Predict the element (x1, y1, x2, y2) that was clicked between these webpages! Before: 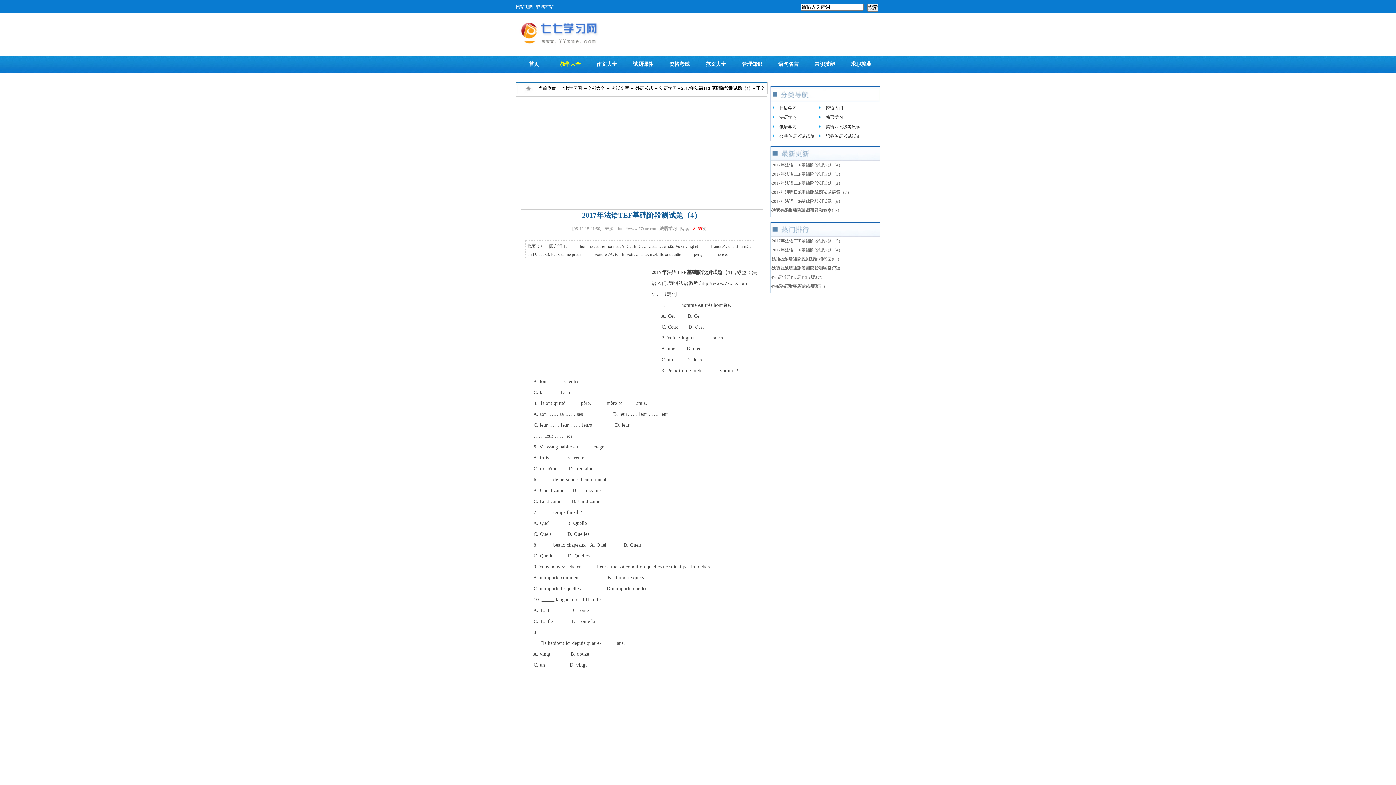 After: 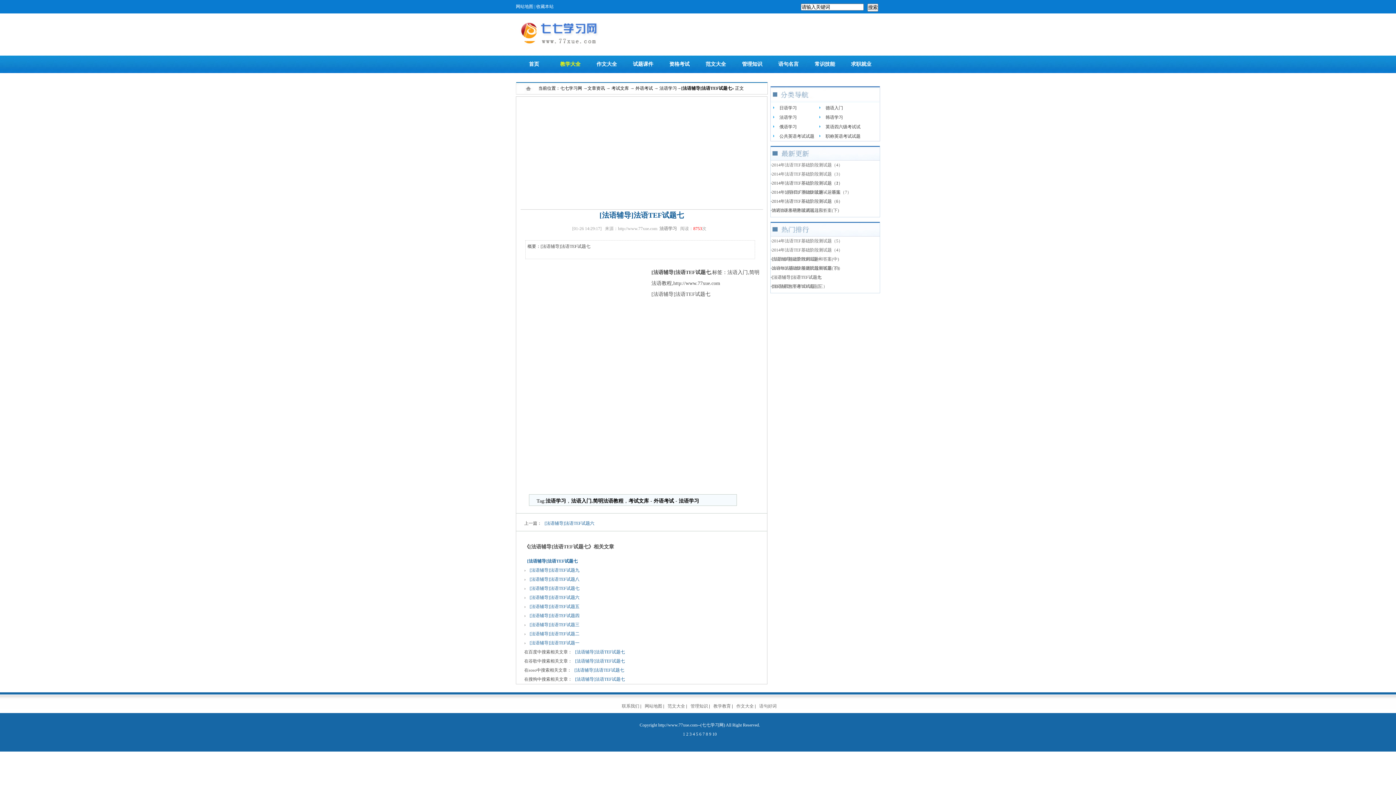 Action: label: [法语辅导]法语TEF试题七 bbox: (772, 274, 821, 280)